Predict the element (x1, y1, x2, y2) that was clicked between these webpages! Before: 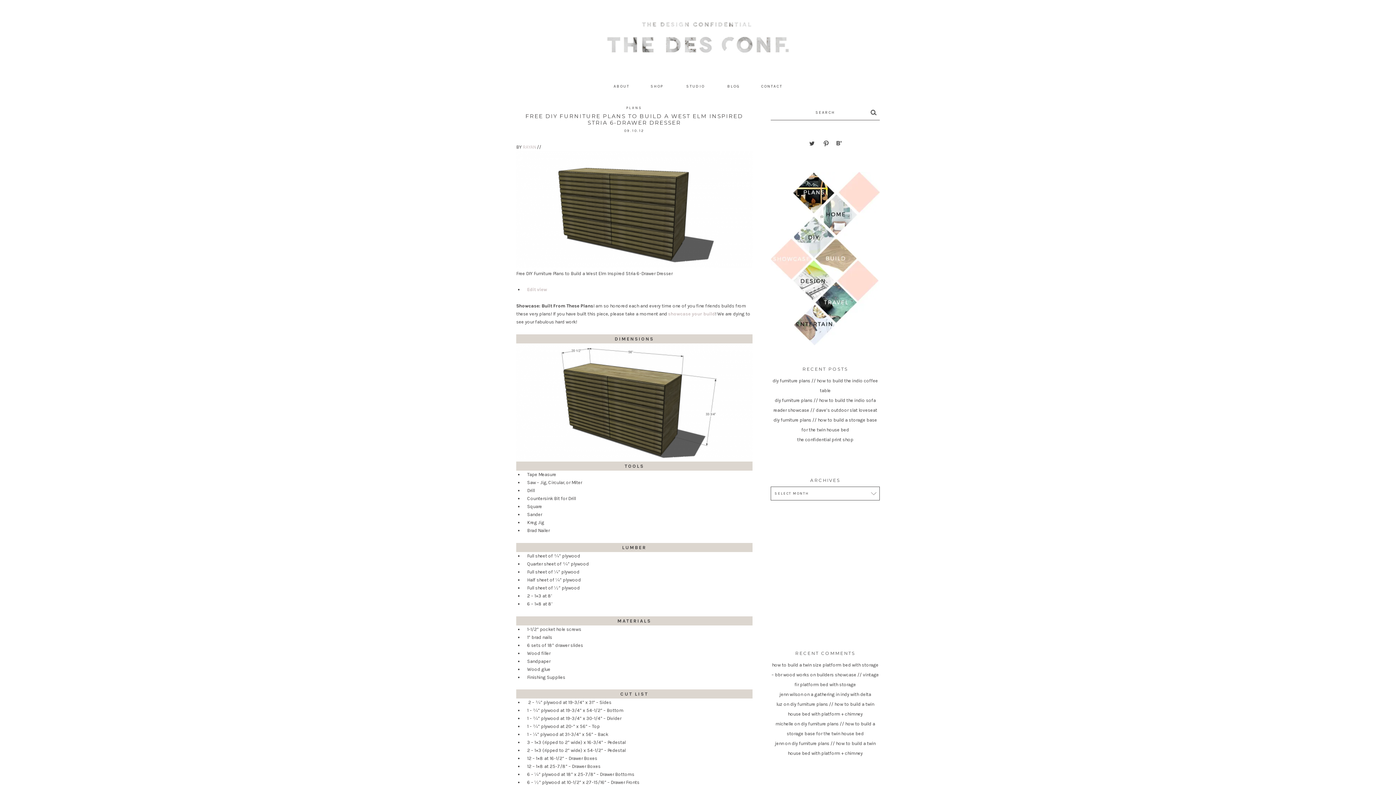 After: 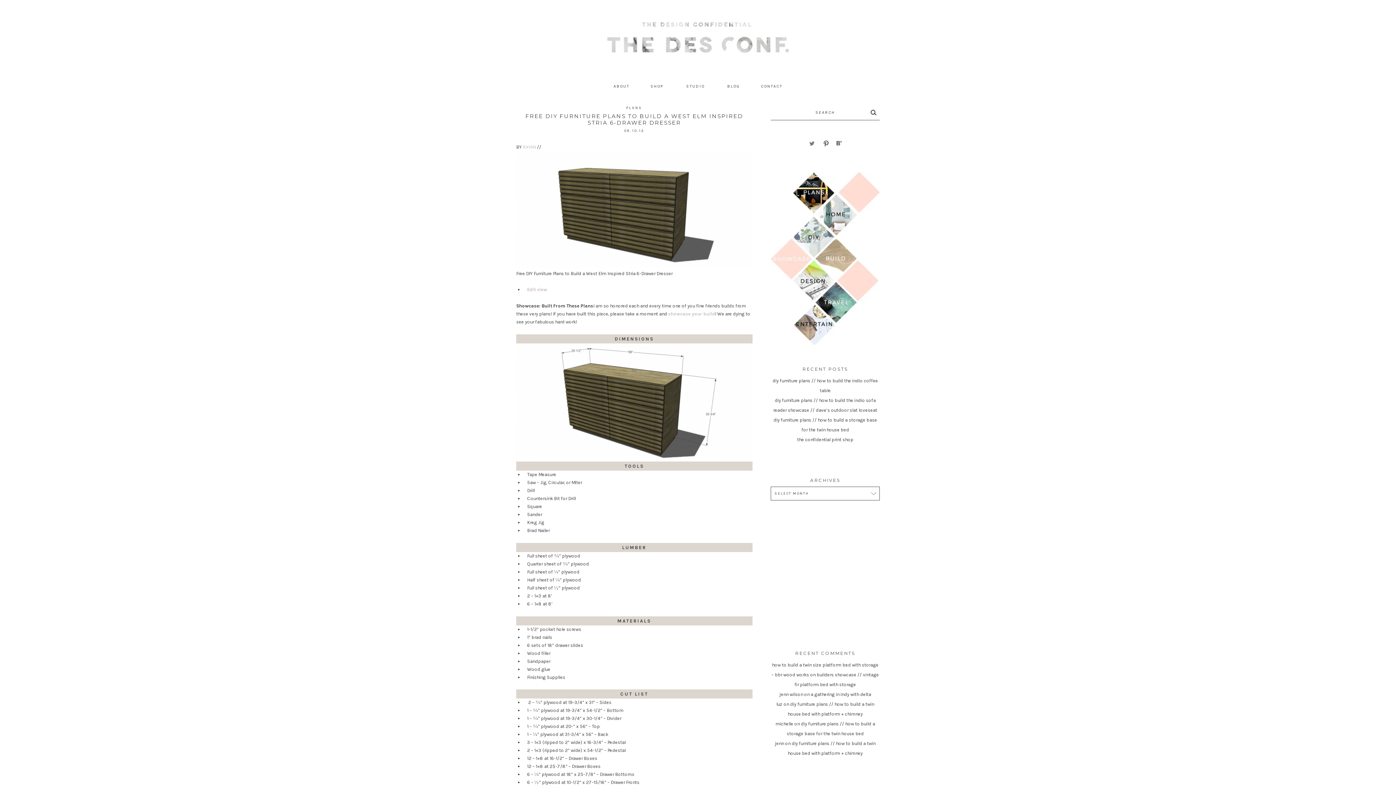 Action: bbox: (806, 140, 812, 146)